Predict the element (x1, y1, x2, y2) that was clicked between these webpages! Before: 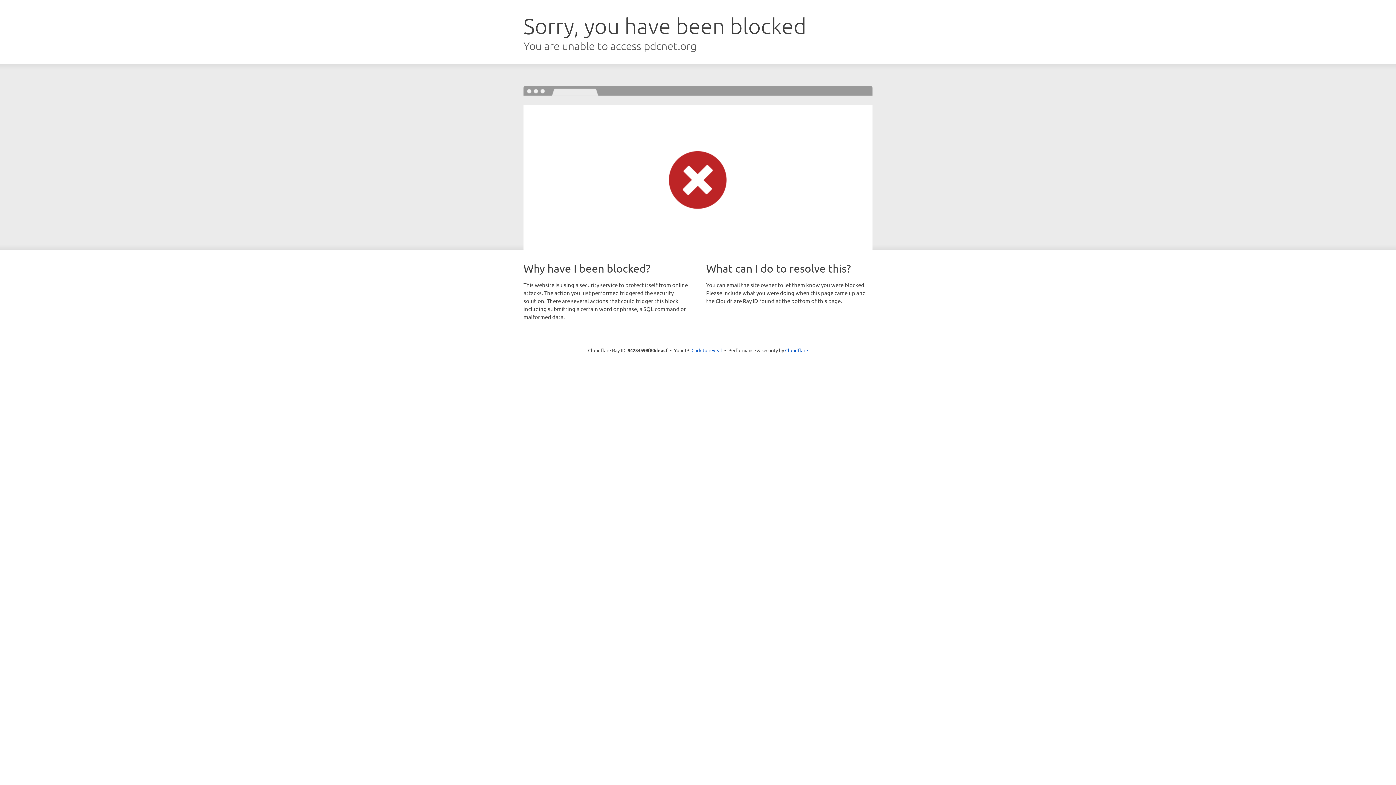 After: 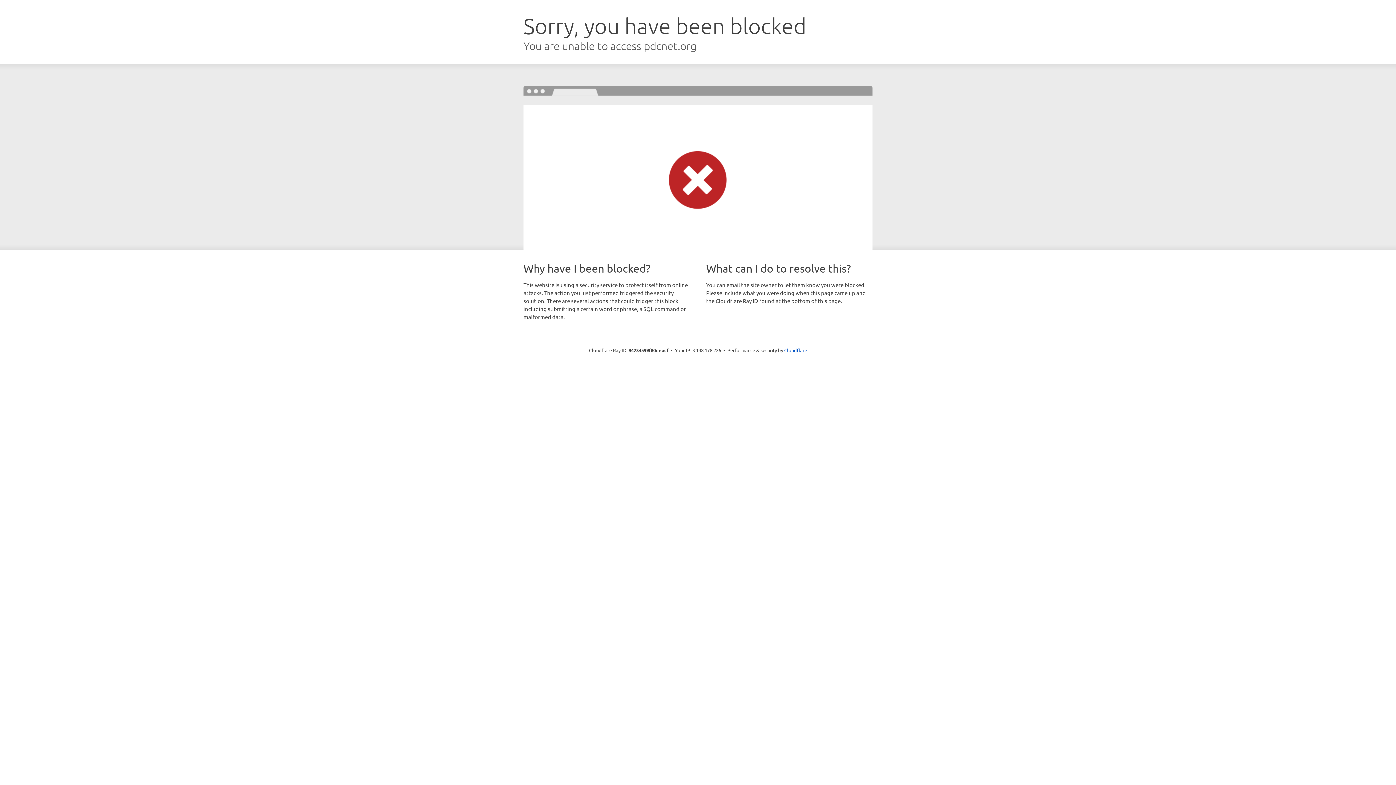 Action: label: Click to reveal bbox: (691, 346, 722, 353)